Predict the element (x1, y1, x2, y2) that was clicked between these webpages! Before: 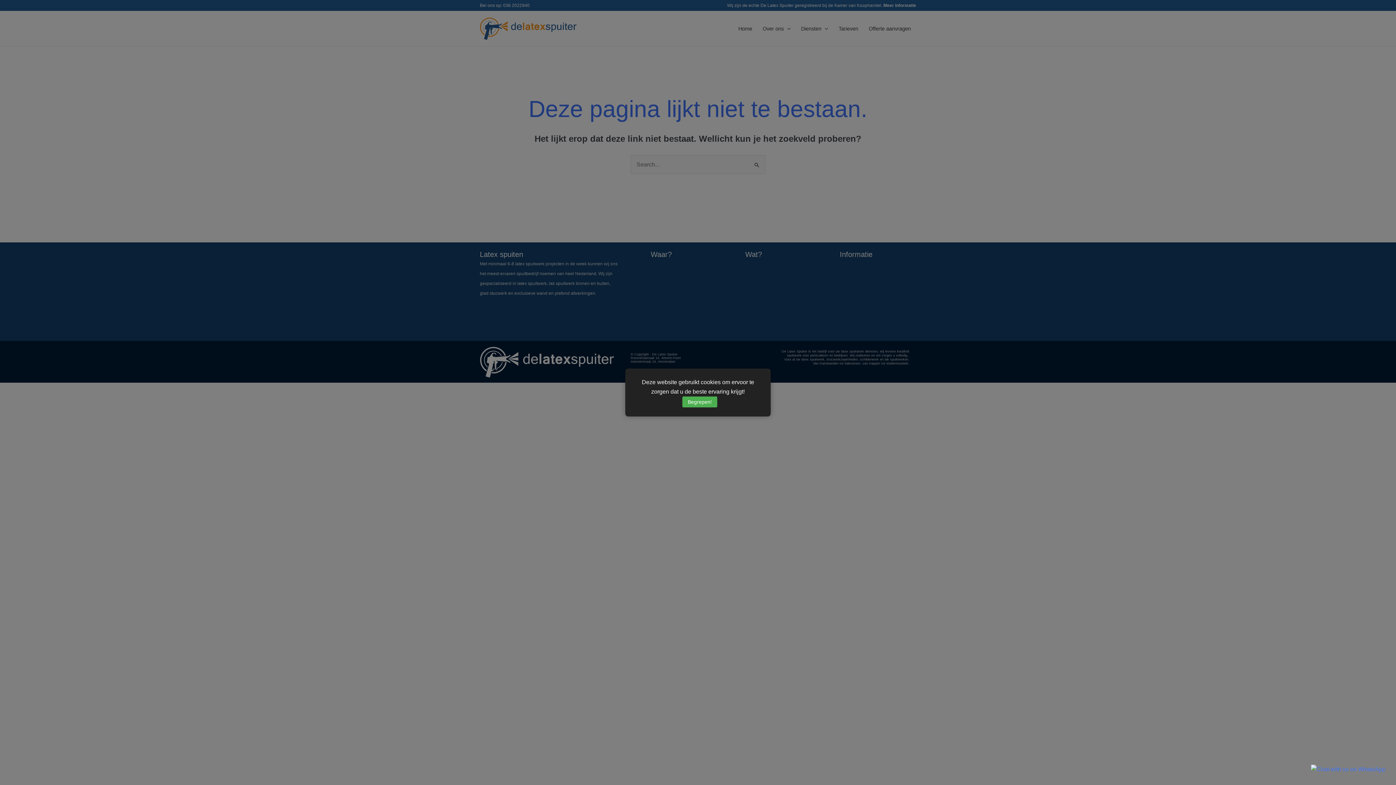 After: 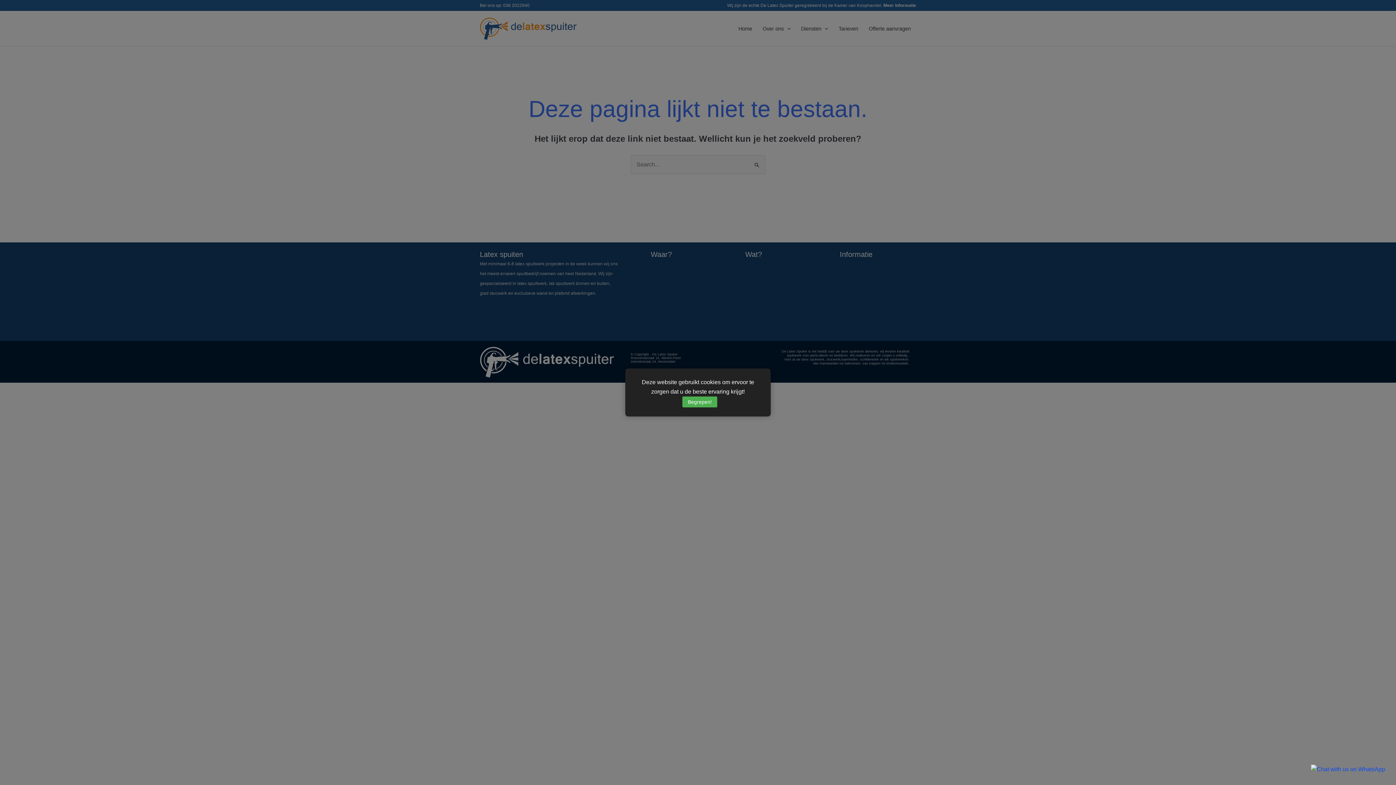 Action: bbox: (1311, 766, 1385, 772)